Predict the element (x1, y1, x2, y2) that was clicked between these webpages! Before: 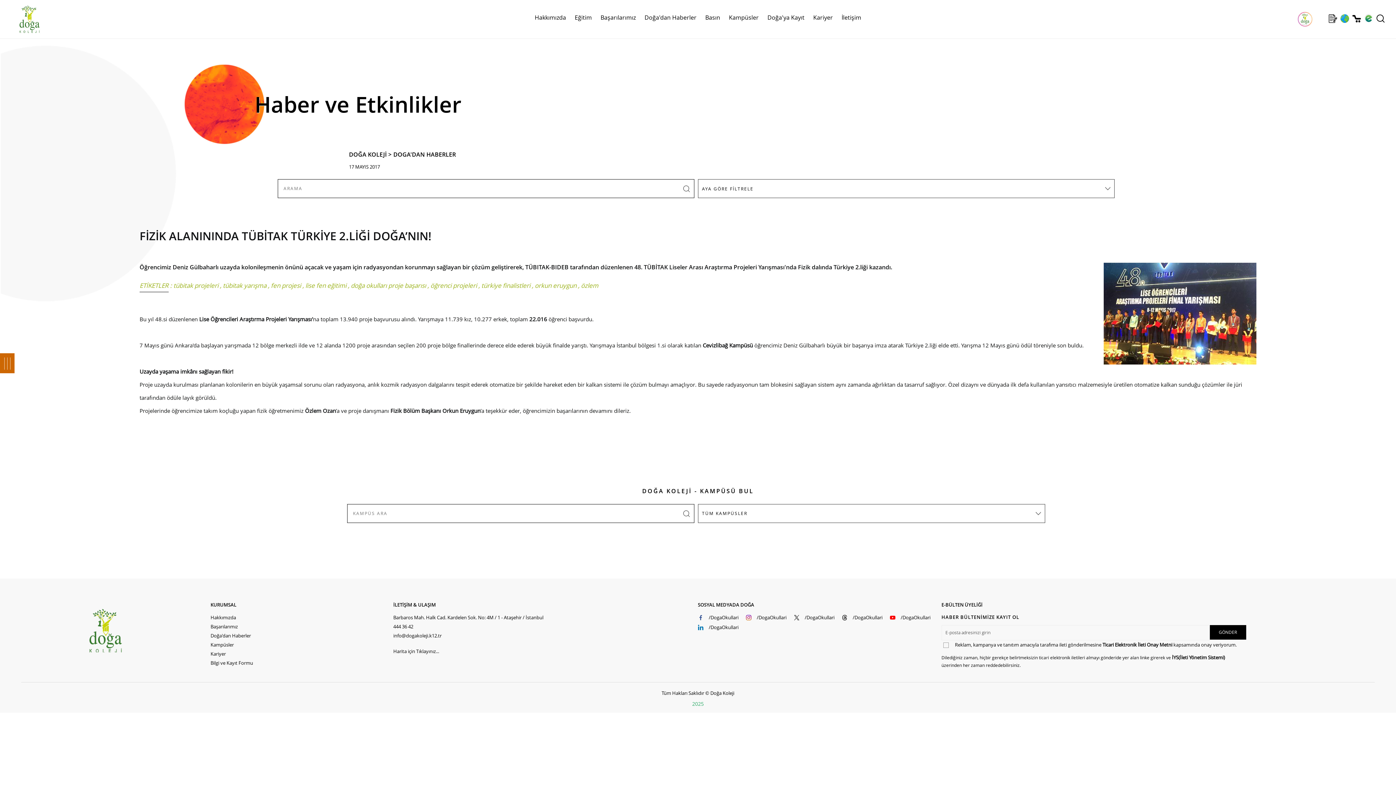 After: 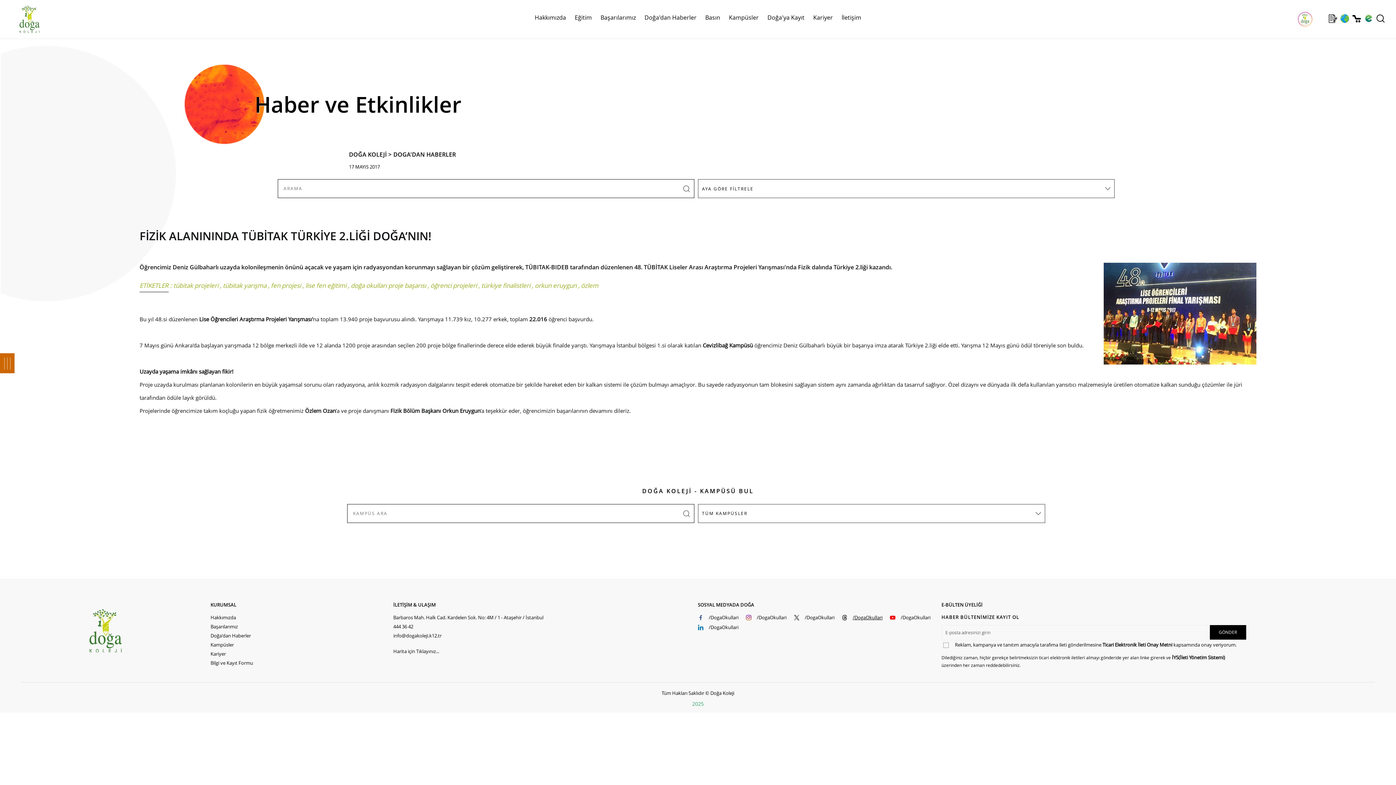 Action: label: /DogaOkullari bbox: (842, 613, 882, 623)